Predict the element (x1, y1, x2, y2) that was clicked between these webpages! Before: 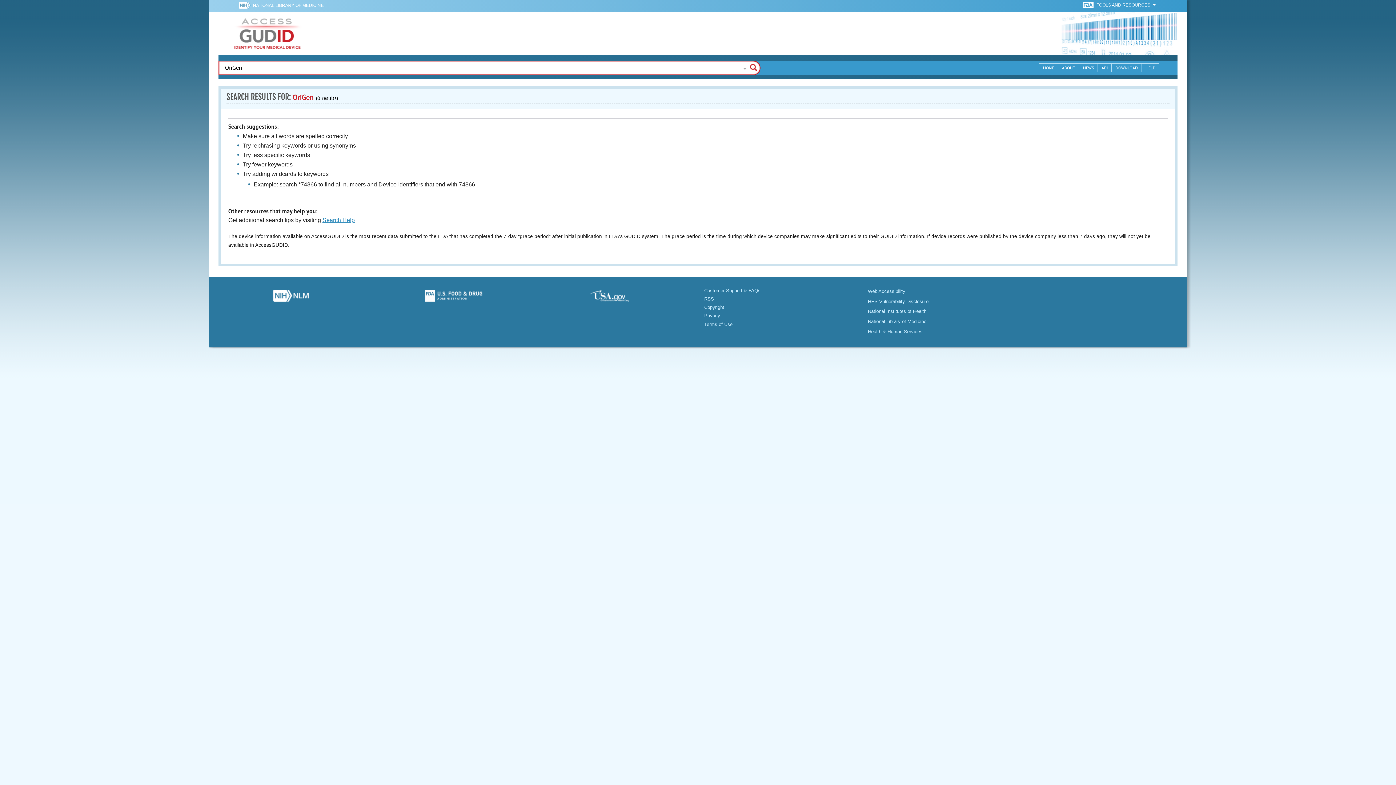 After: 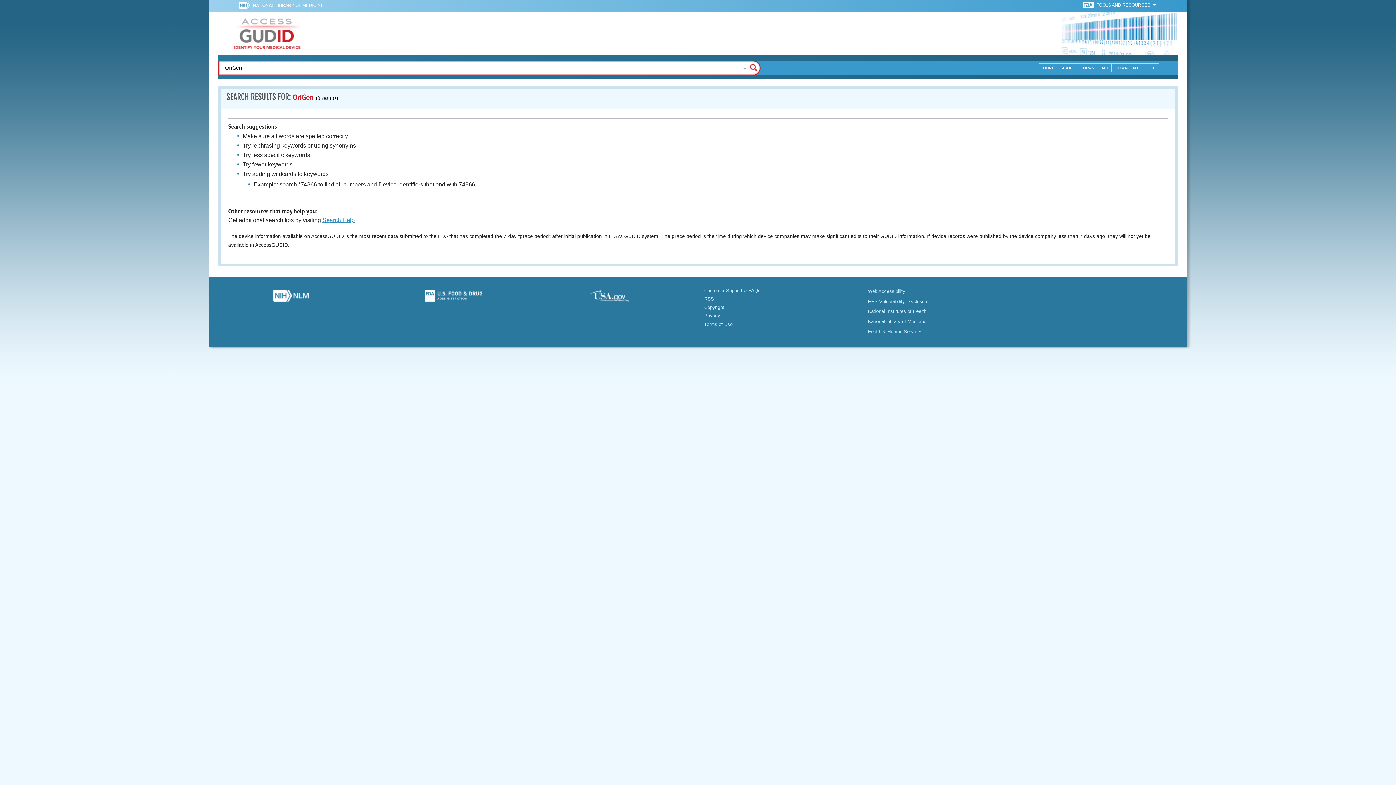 Action: bbox: (214, 289, 366, 305)